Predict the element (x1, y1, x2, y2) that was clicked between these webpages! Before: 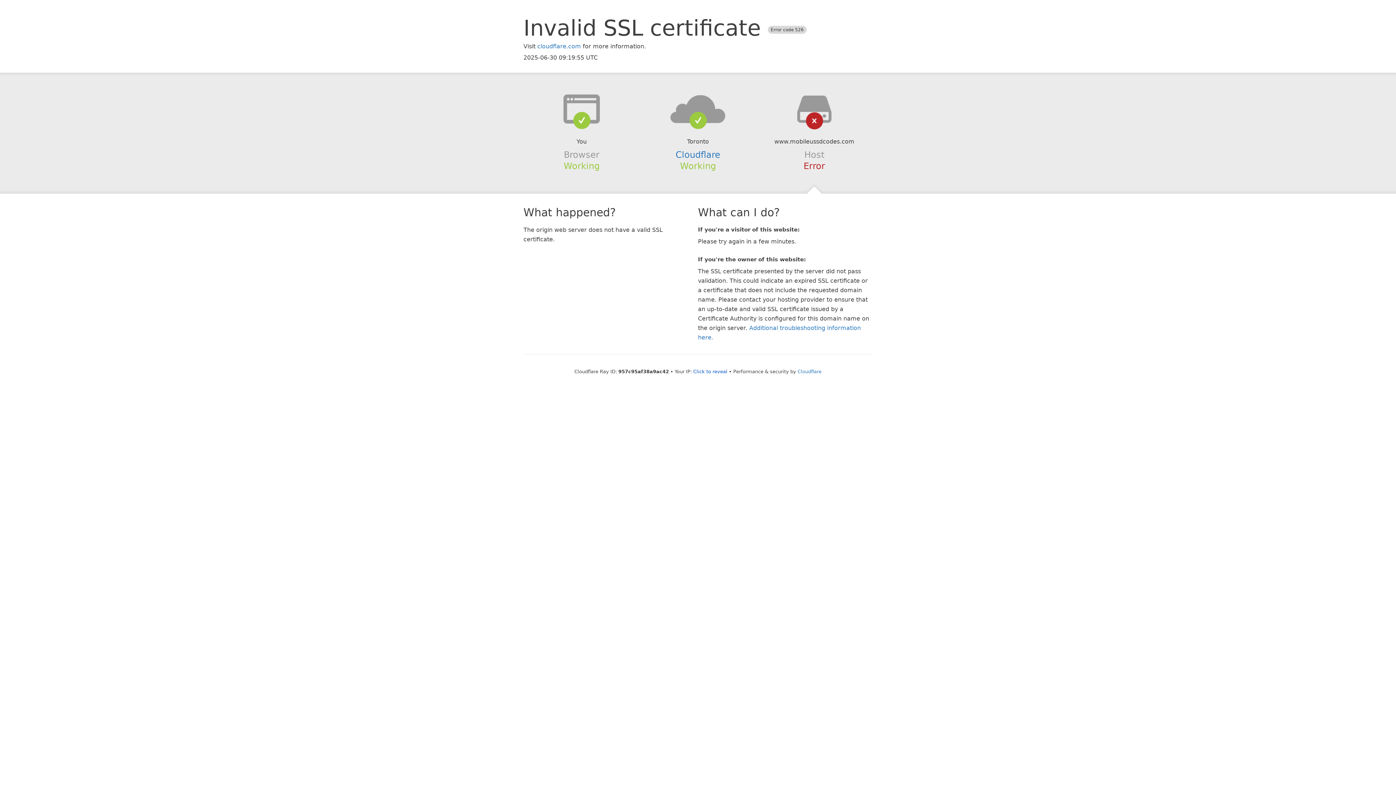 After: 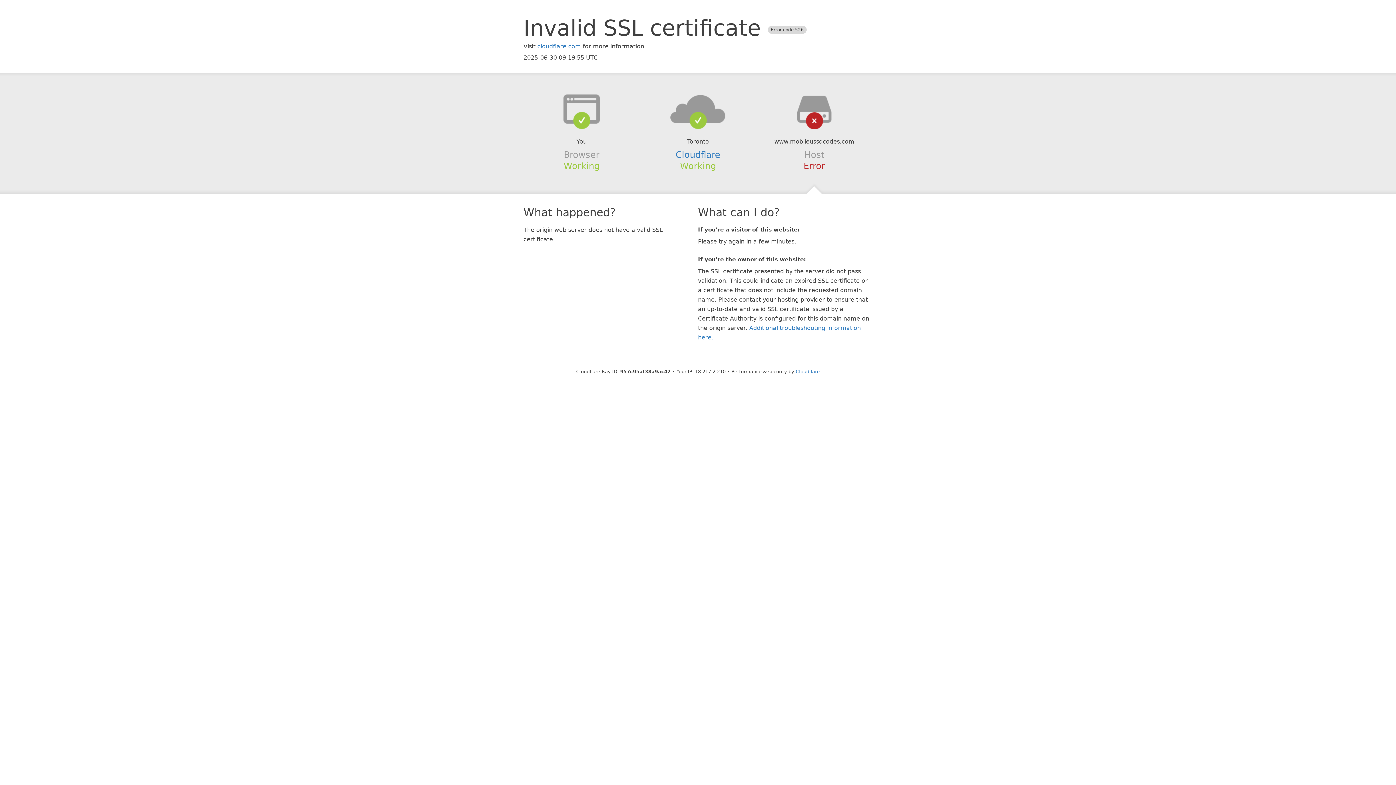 Action: bbox: (693, 368, 727, 374) label: Click to reveal